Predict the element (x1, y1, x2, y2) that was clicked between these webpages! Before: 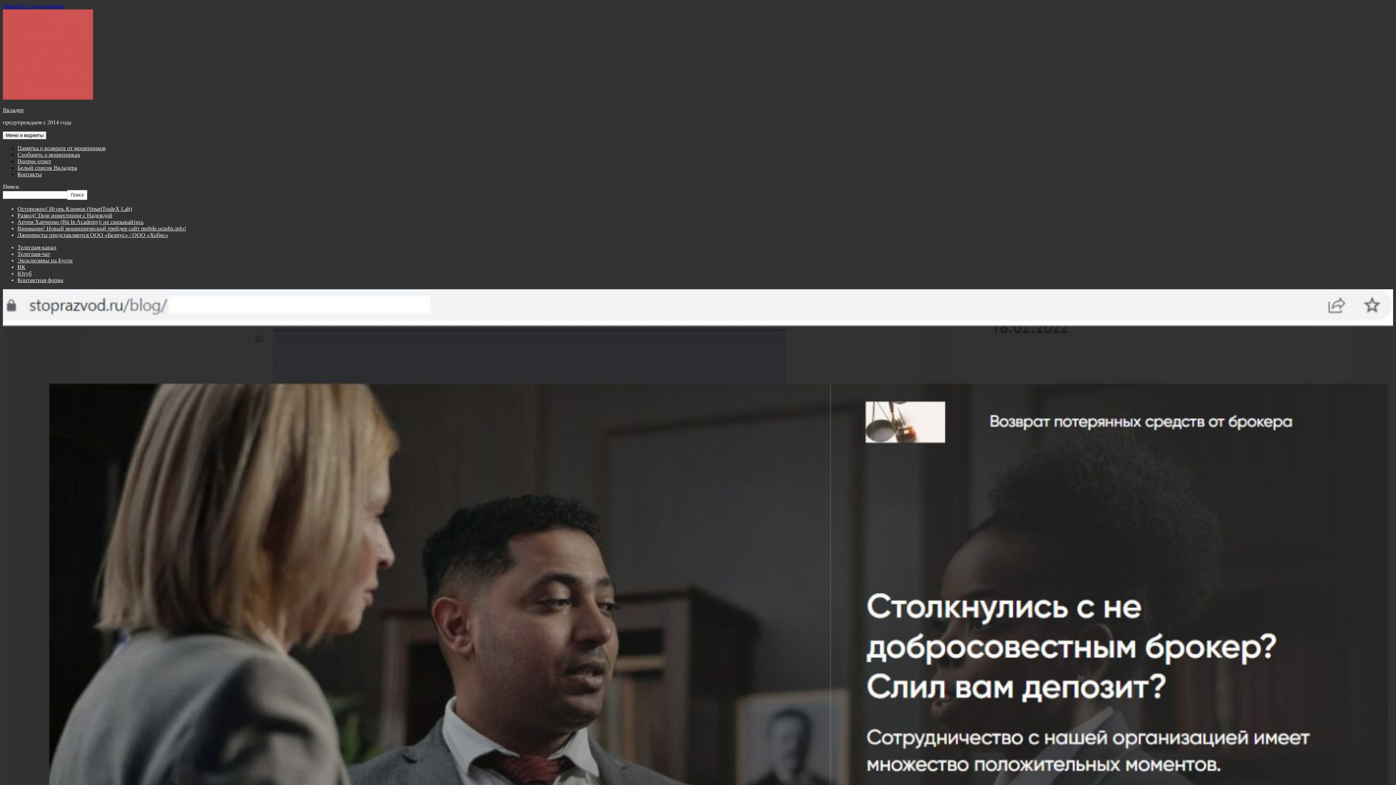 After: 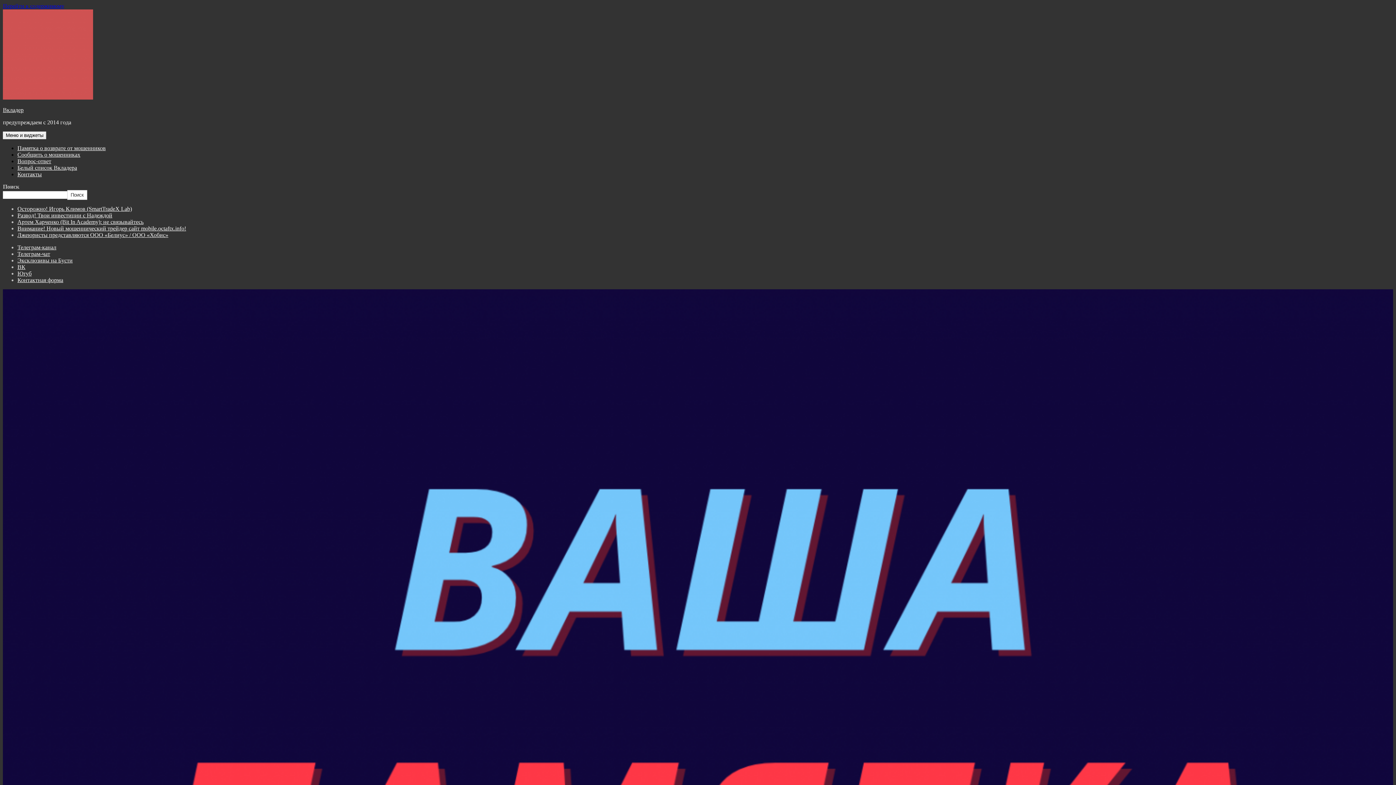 Action: label: Памятка о возврате от мошенников bbox: (17, 145, 105, 151)